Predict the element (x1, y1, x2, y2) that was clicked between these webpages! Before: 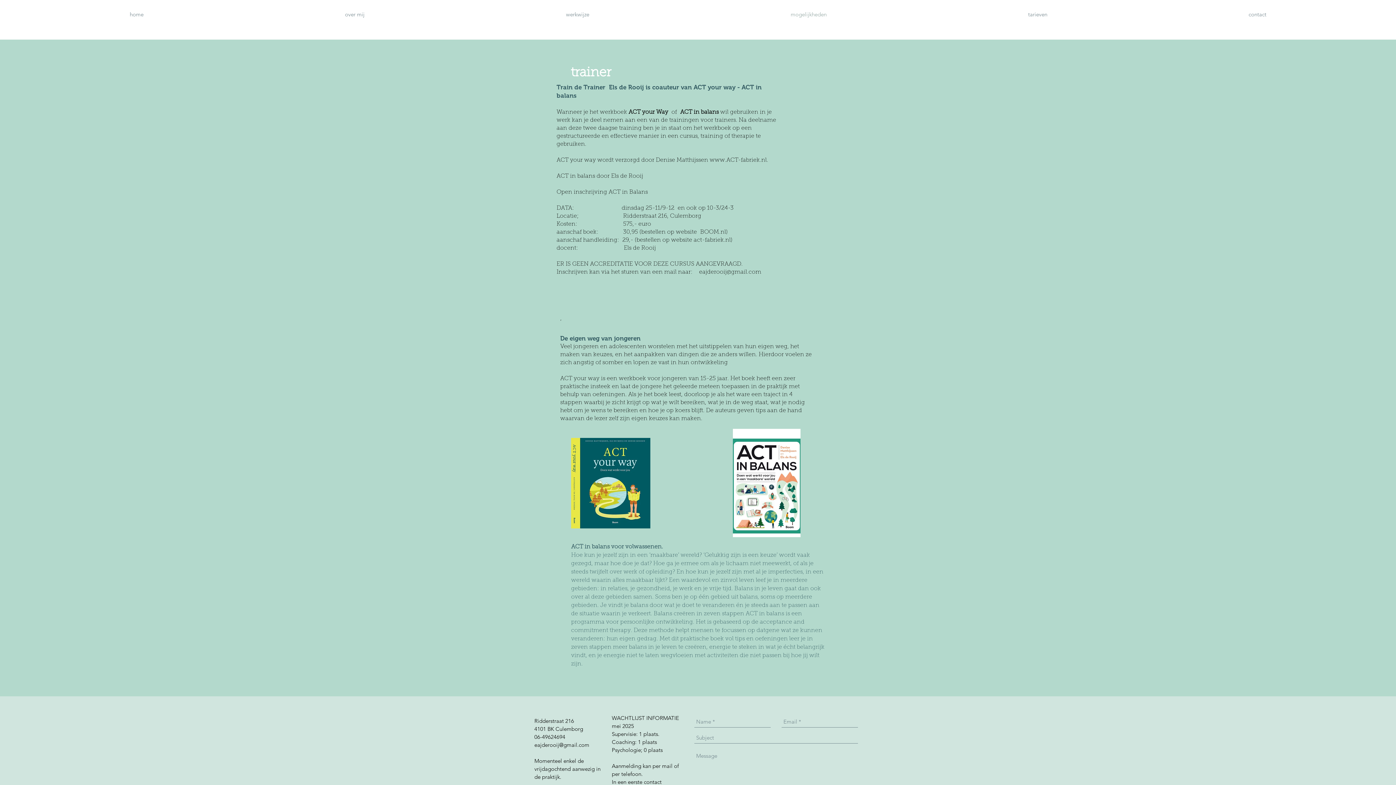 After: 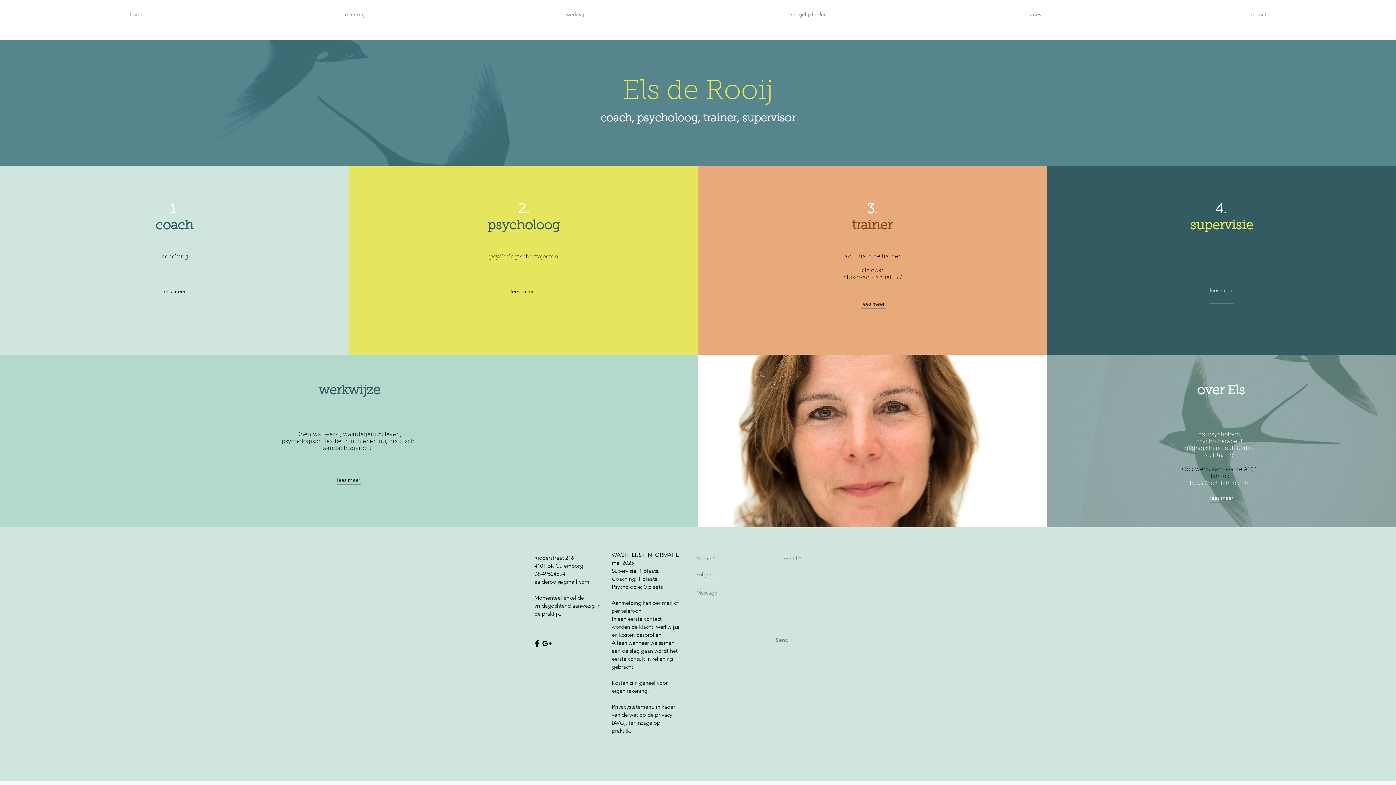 Action: bbox: (690, 5, 927, 23) label: mogelijkheden